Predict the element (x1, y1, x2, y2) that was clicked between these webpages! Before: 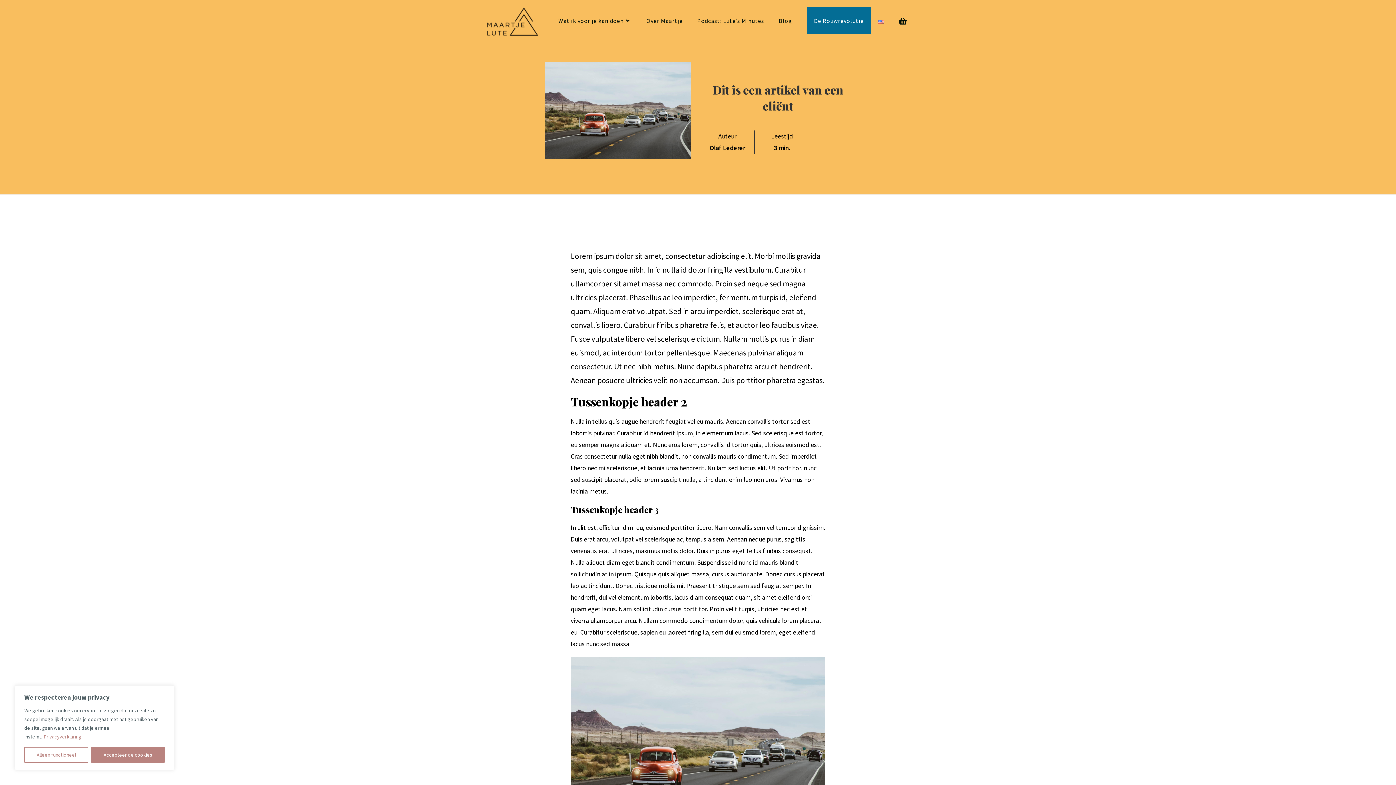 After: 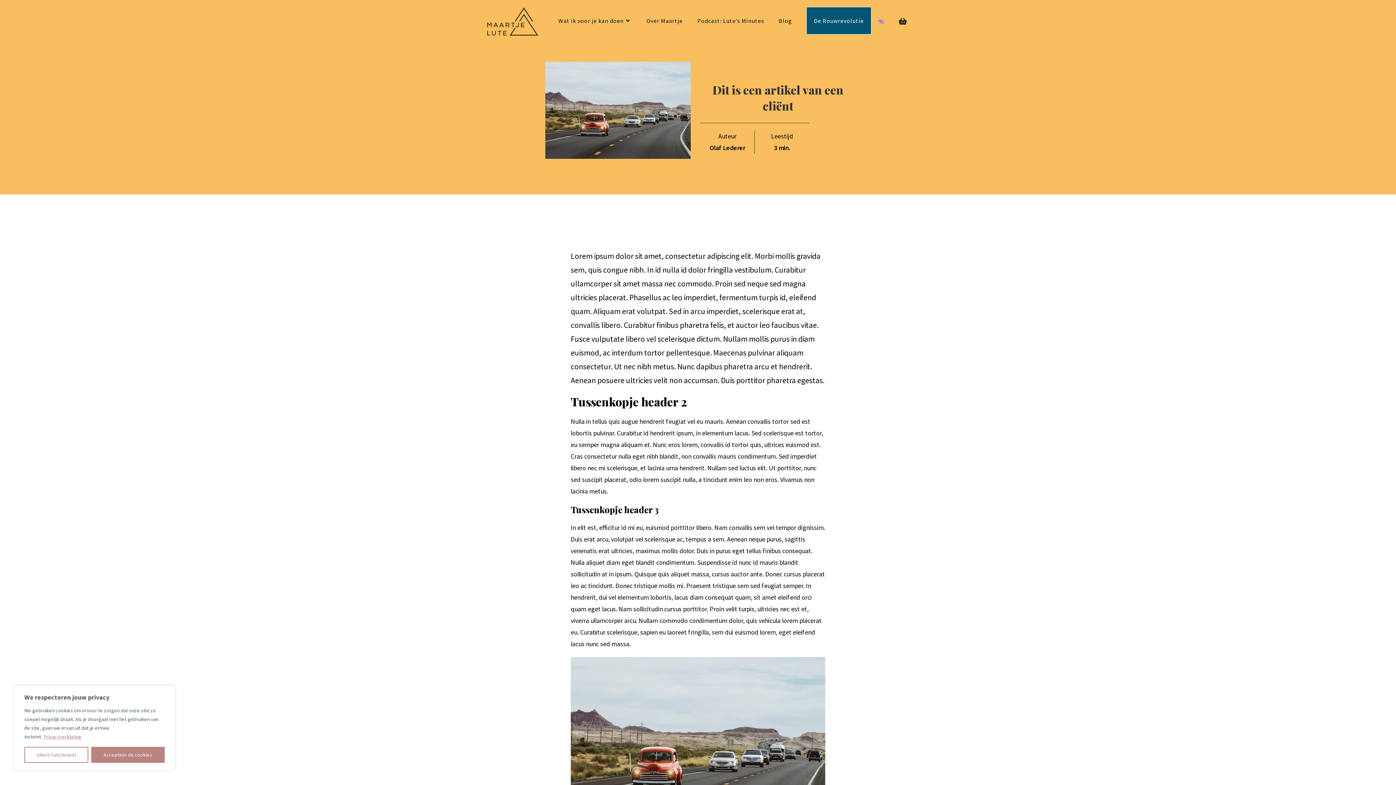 Action: label: De Rouwrevolutie bbox: (806, 7, 871, 34)